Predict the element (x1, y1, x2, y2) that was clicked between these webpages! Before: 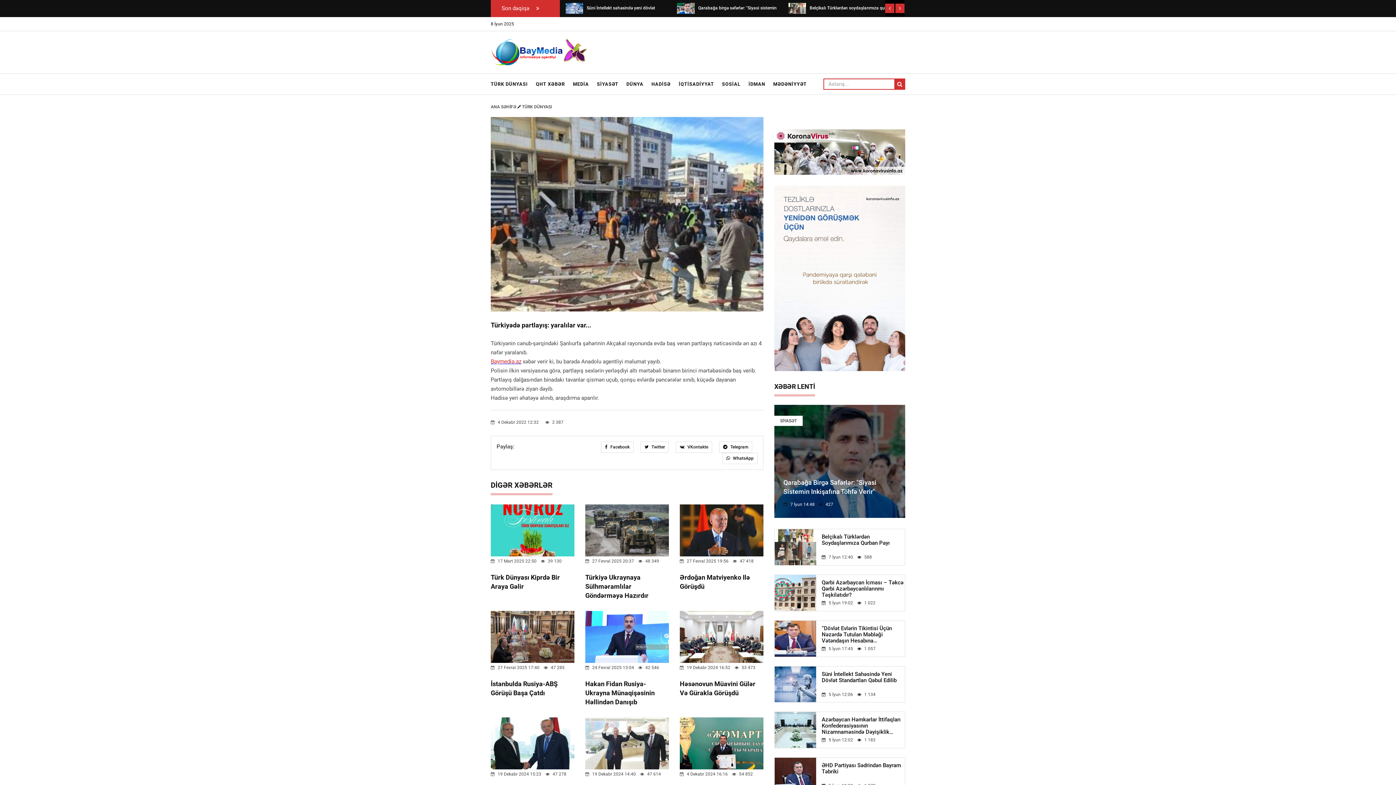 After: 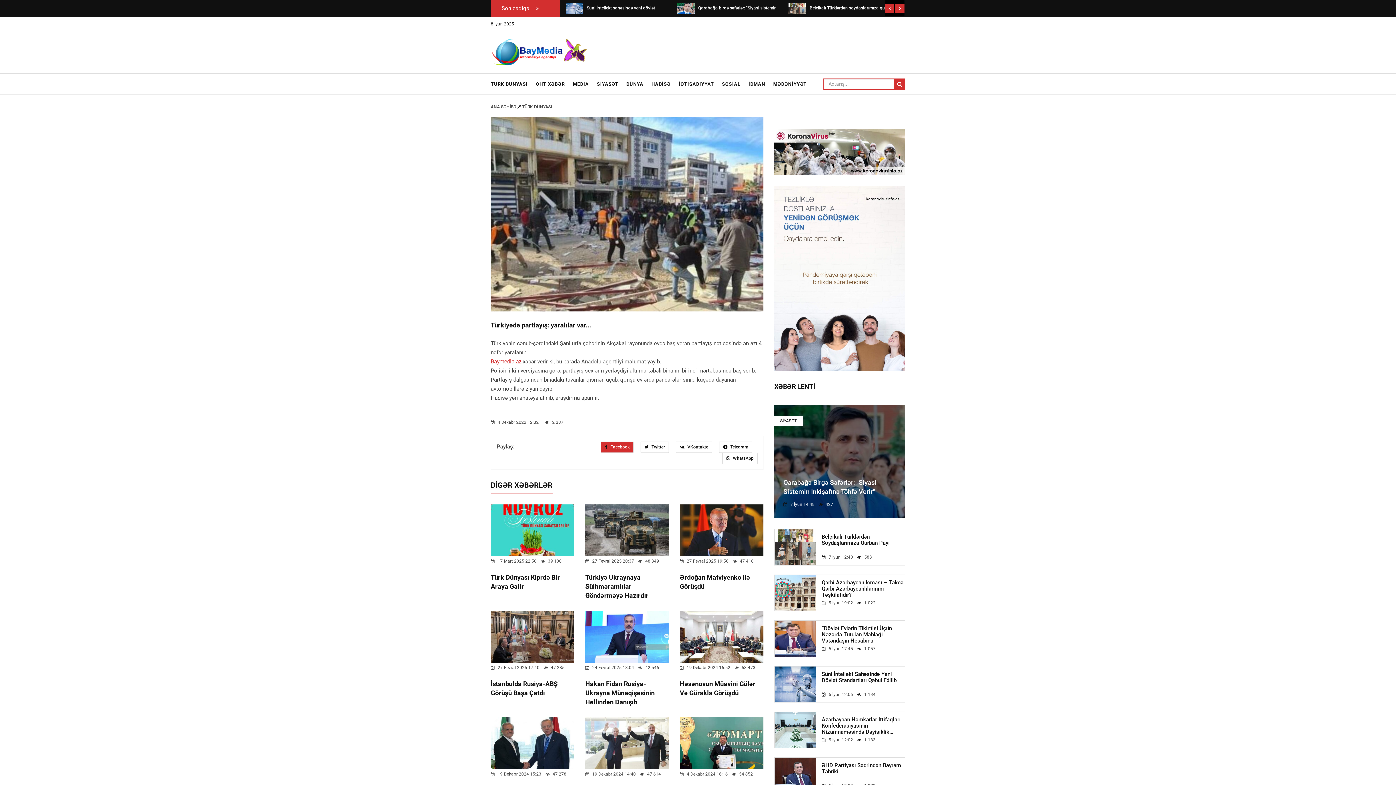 Action: bbox: (601, 442, 633, 452) label:  Facebook